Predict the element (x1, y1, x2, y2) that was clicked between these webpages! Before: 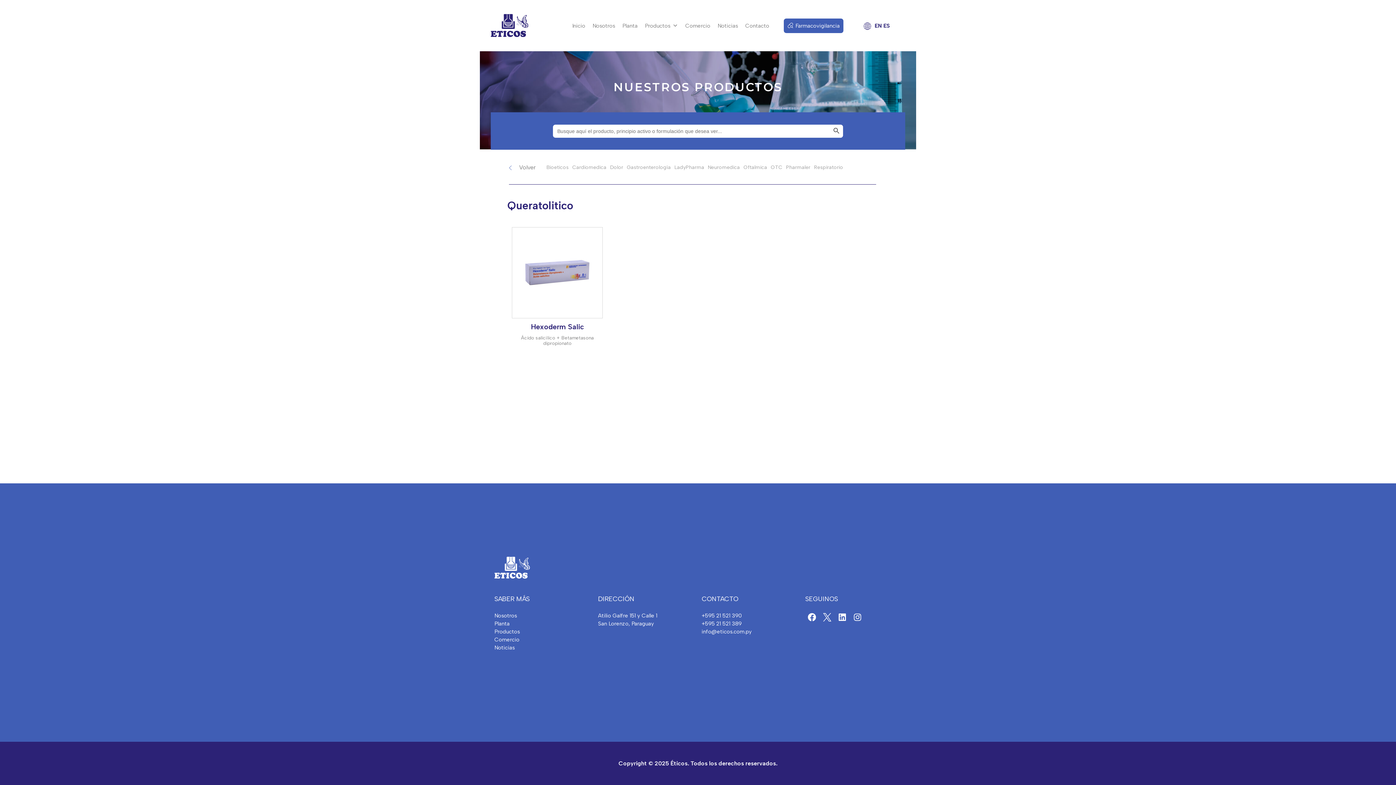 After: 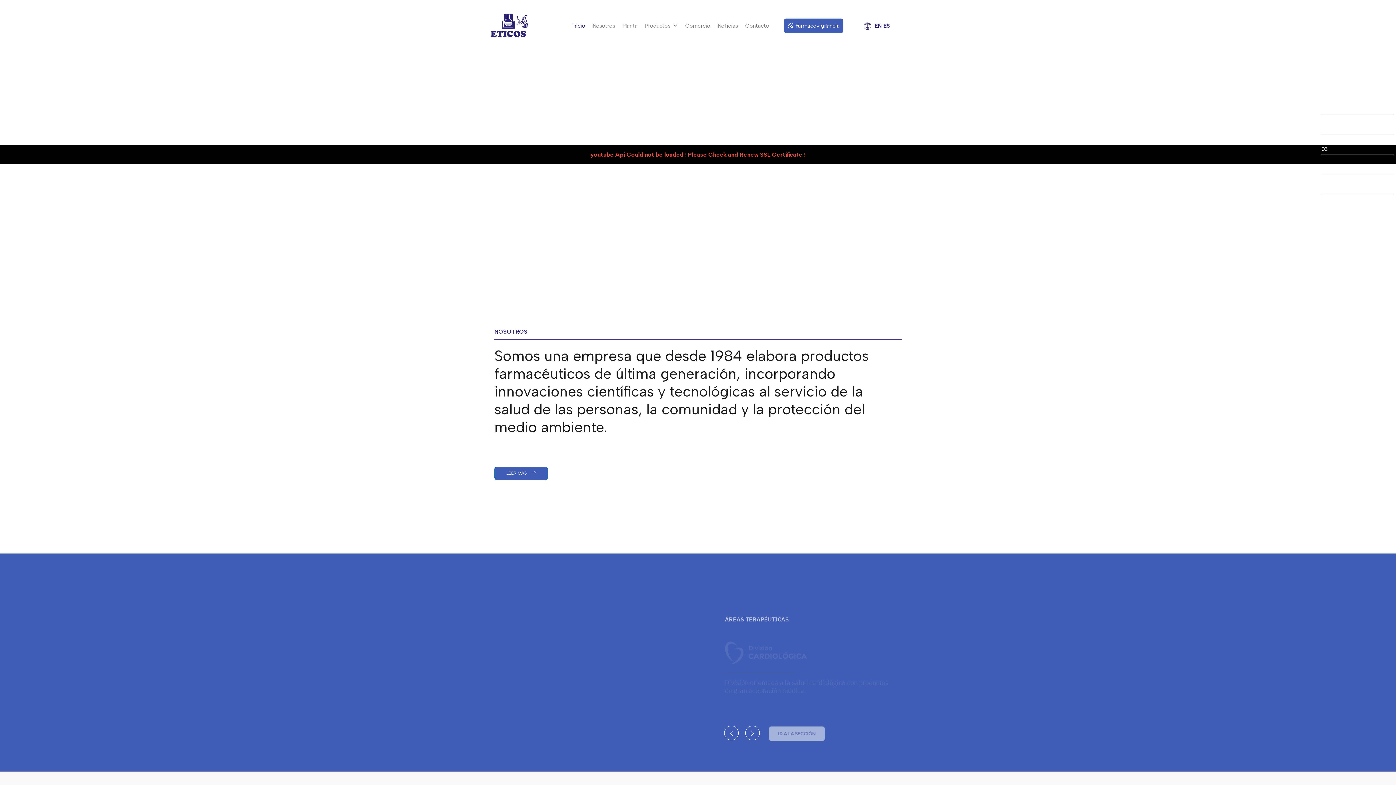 Action: bbox: (490, 13, 532, 37)